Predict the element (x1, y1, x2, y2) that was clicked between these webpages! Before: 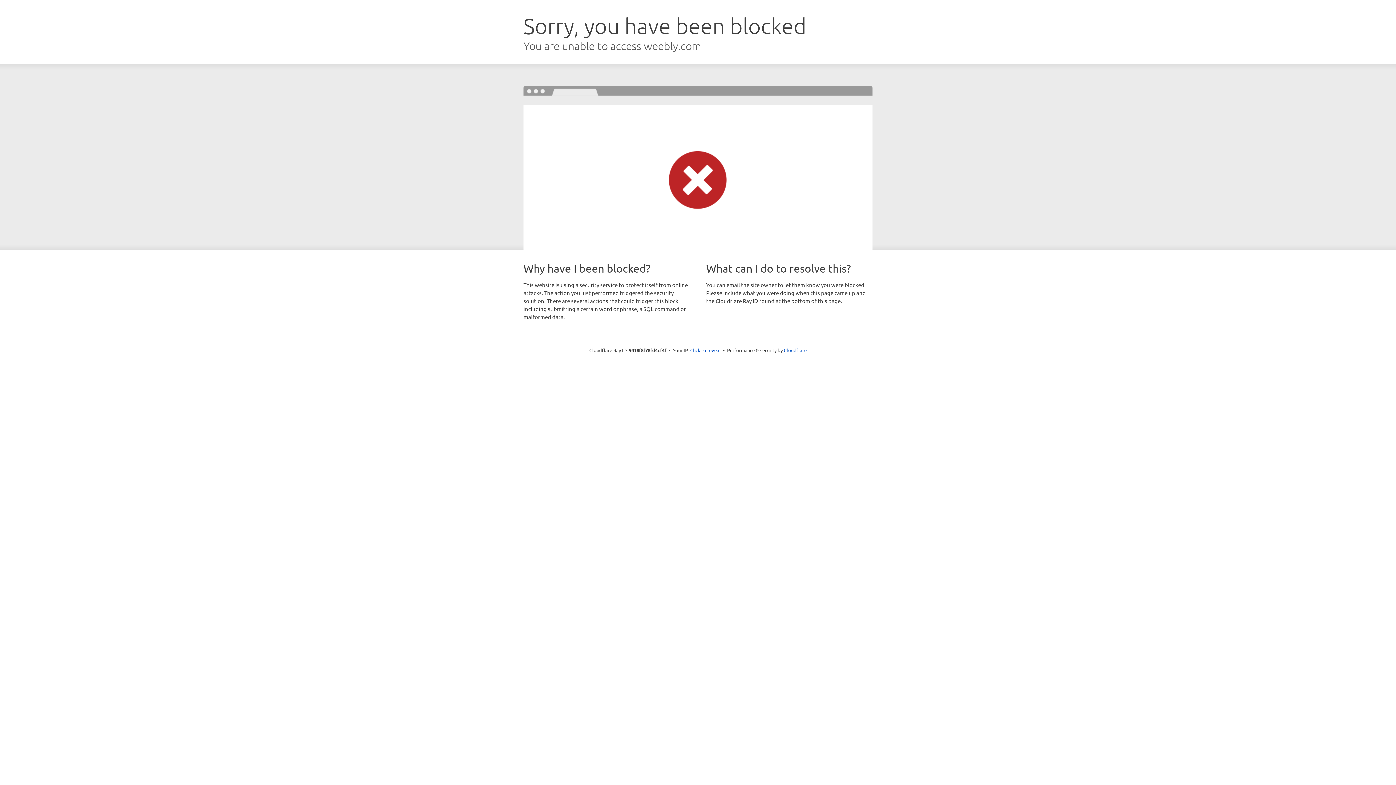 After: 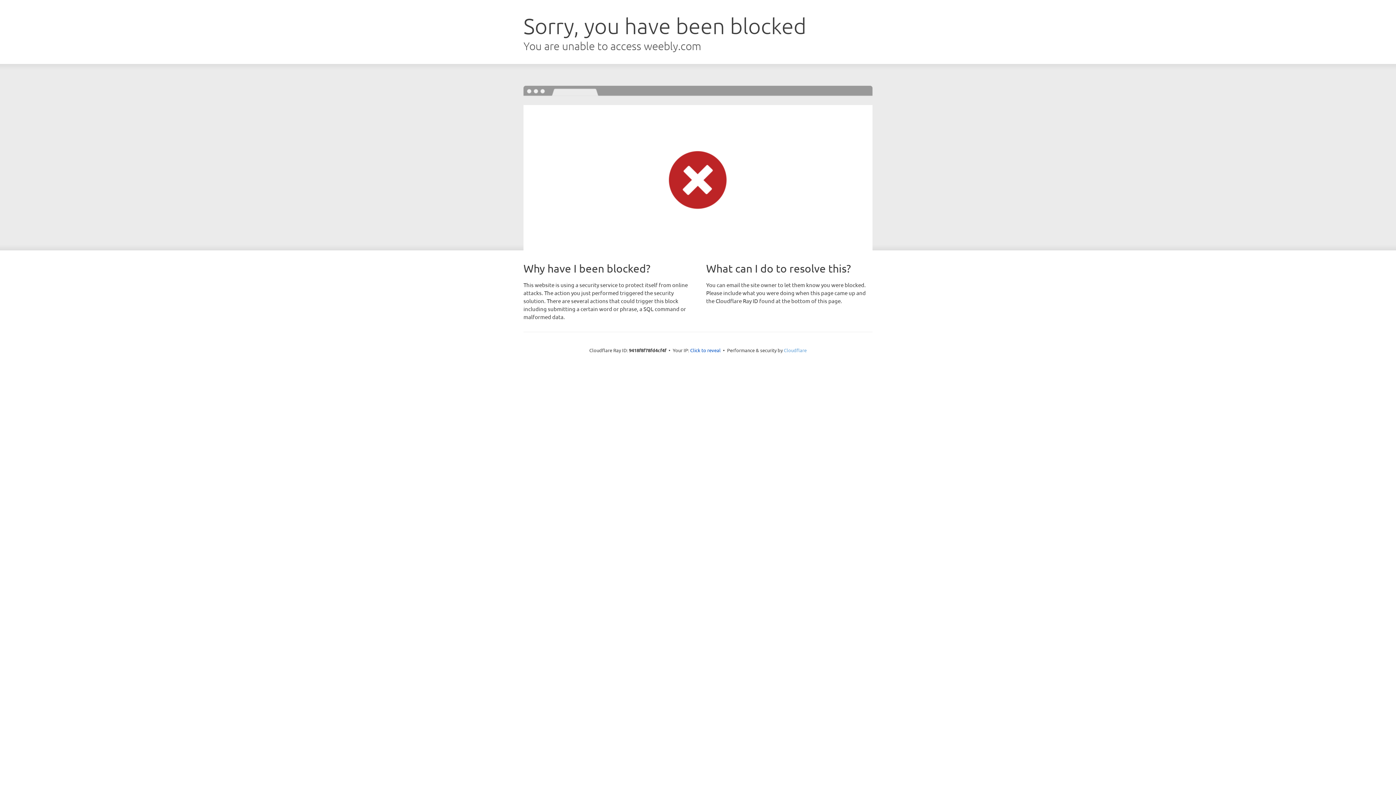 Action: label: Cloudflare bbox: (784, 347, 806, 353)